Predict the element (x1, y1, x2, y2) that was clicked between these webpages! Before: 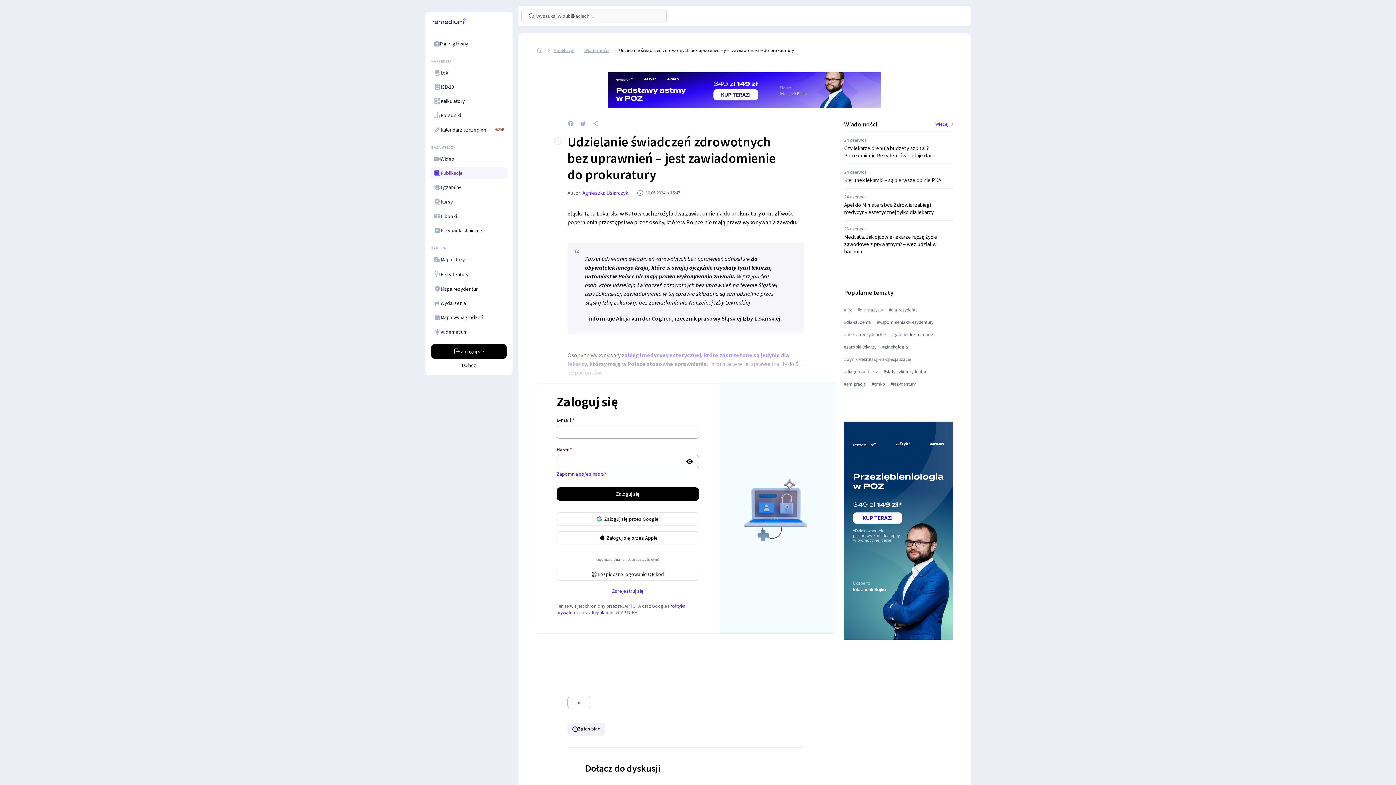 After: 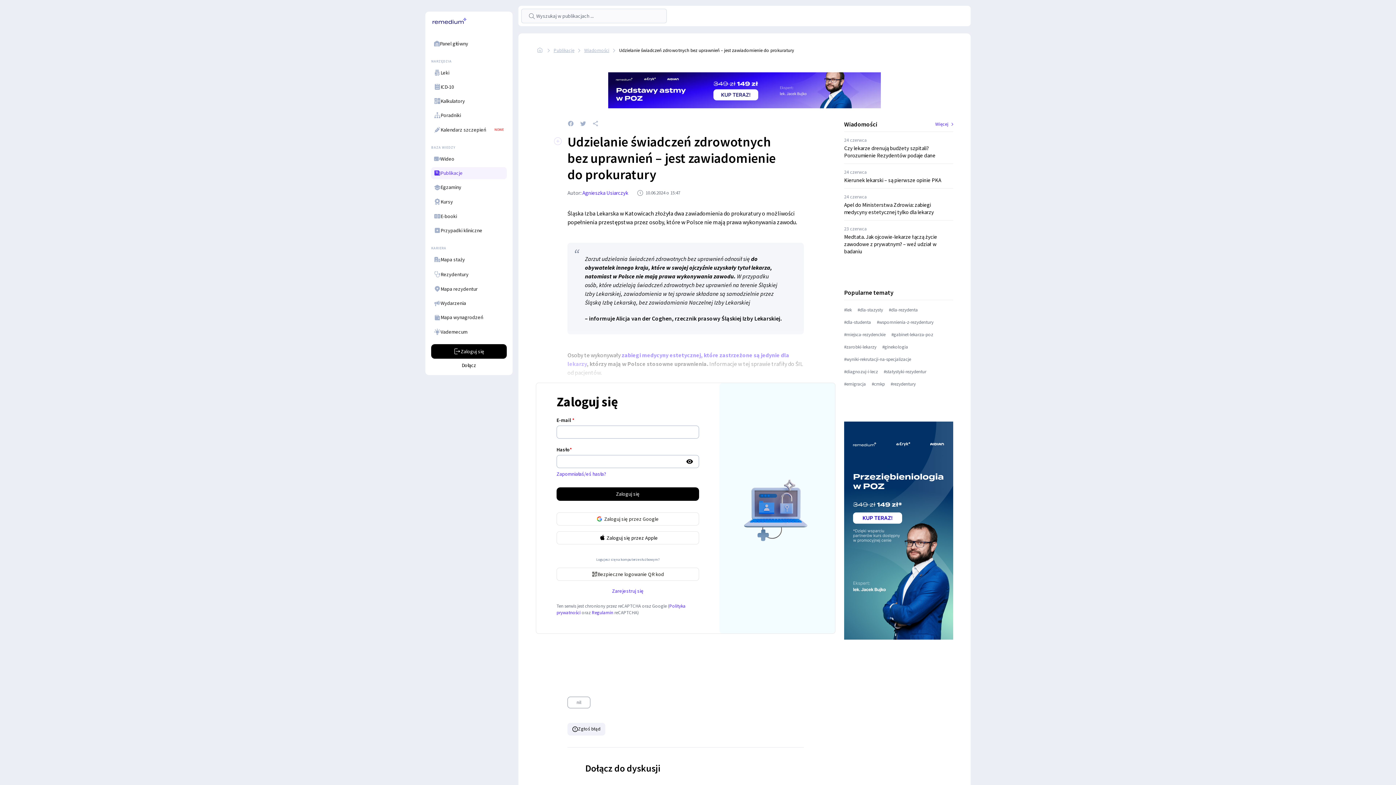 Action: label: Signin with apple ID bbox: (556, 531, 699, 544)